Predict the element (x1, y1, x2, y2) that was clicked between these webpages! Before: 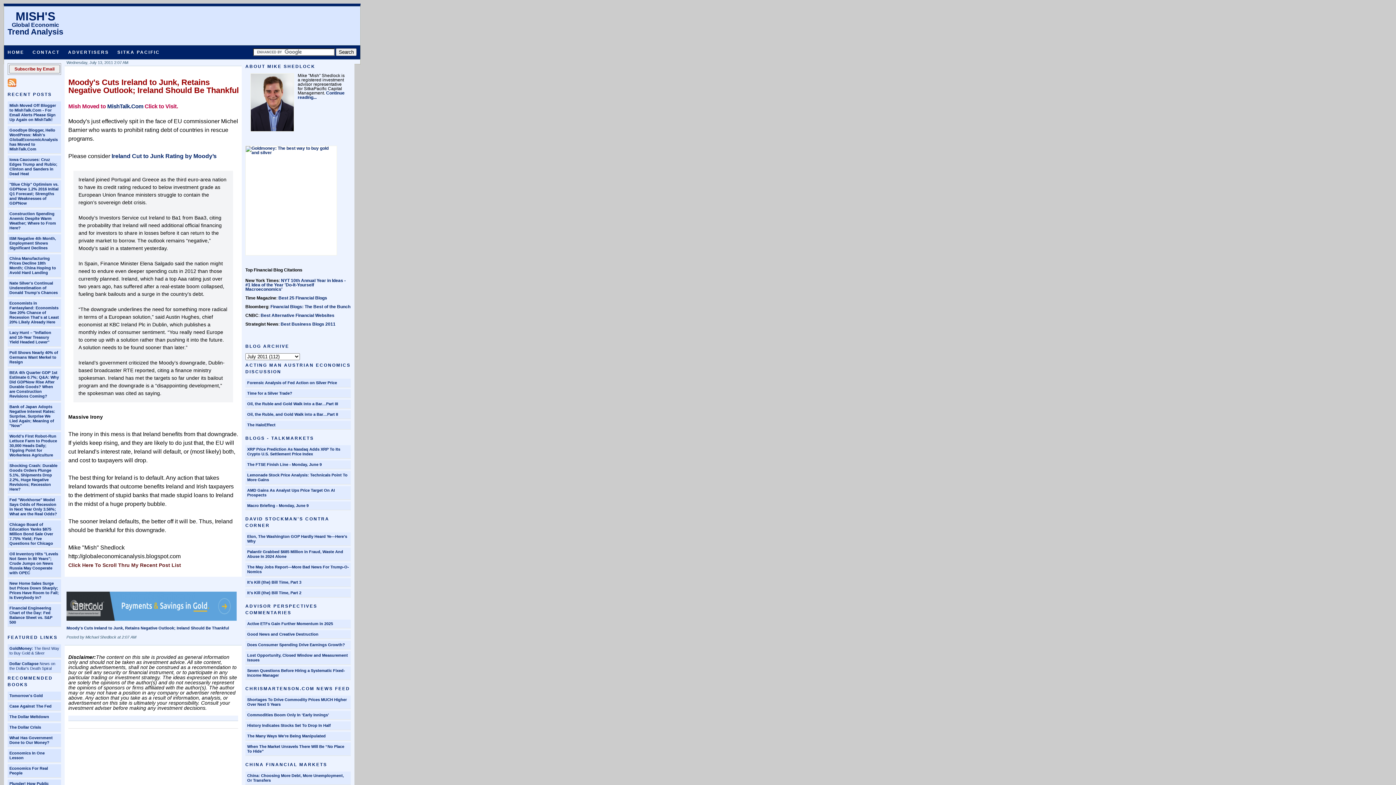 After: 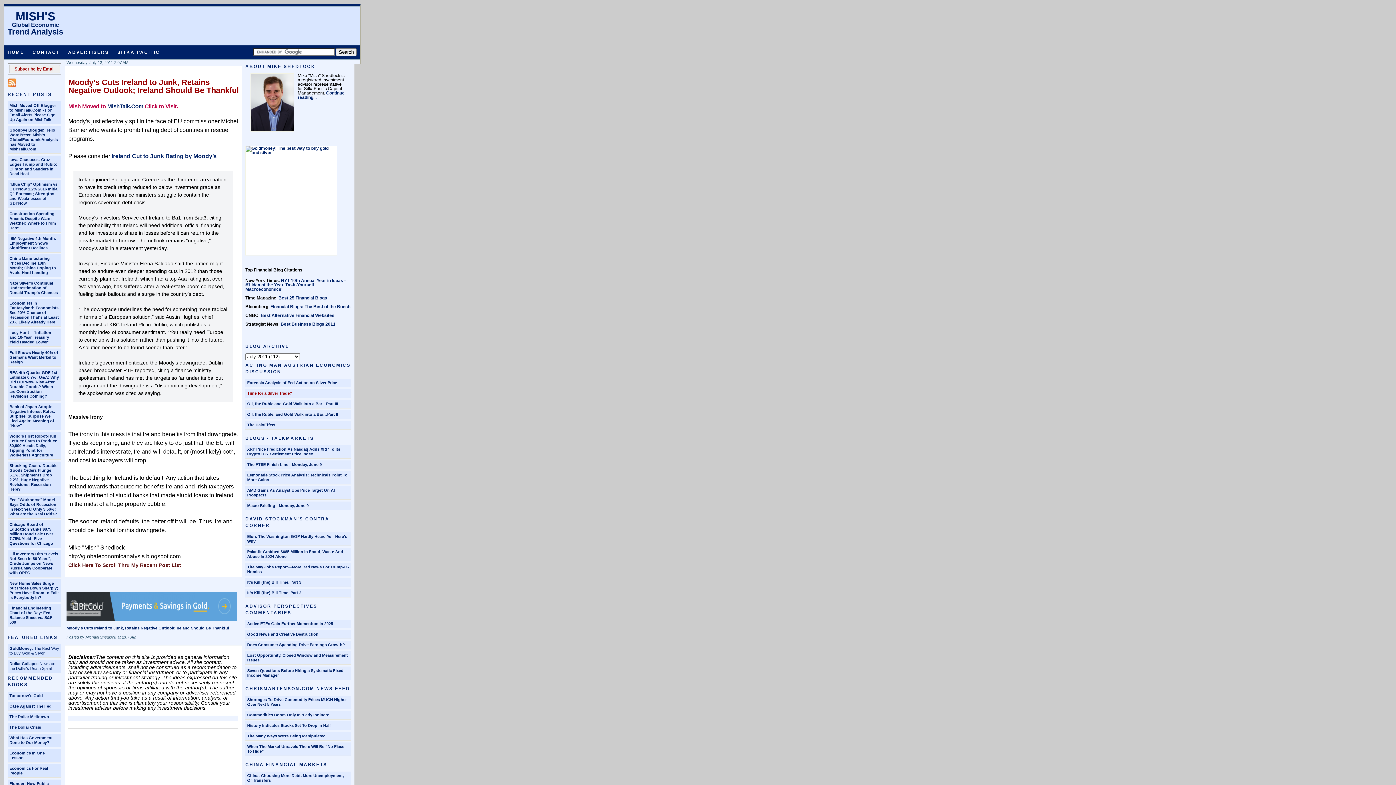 Action: bbox: (247, 391, 292, 395) label: Time for a Silver Trade?